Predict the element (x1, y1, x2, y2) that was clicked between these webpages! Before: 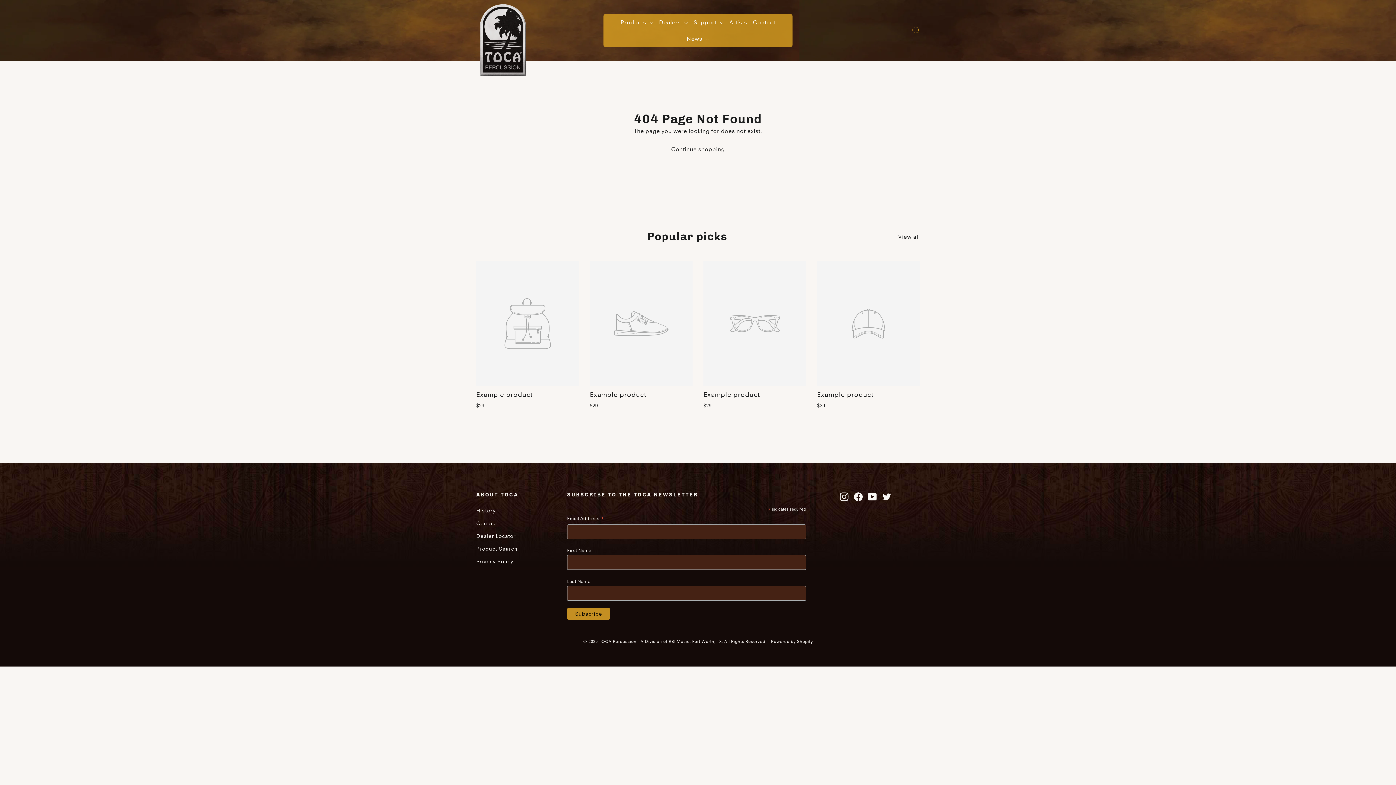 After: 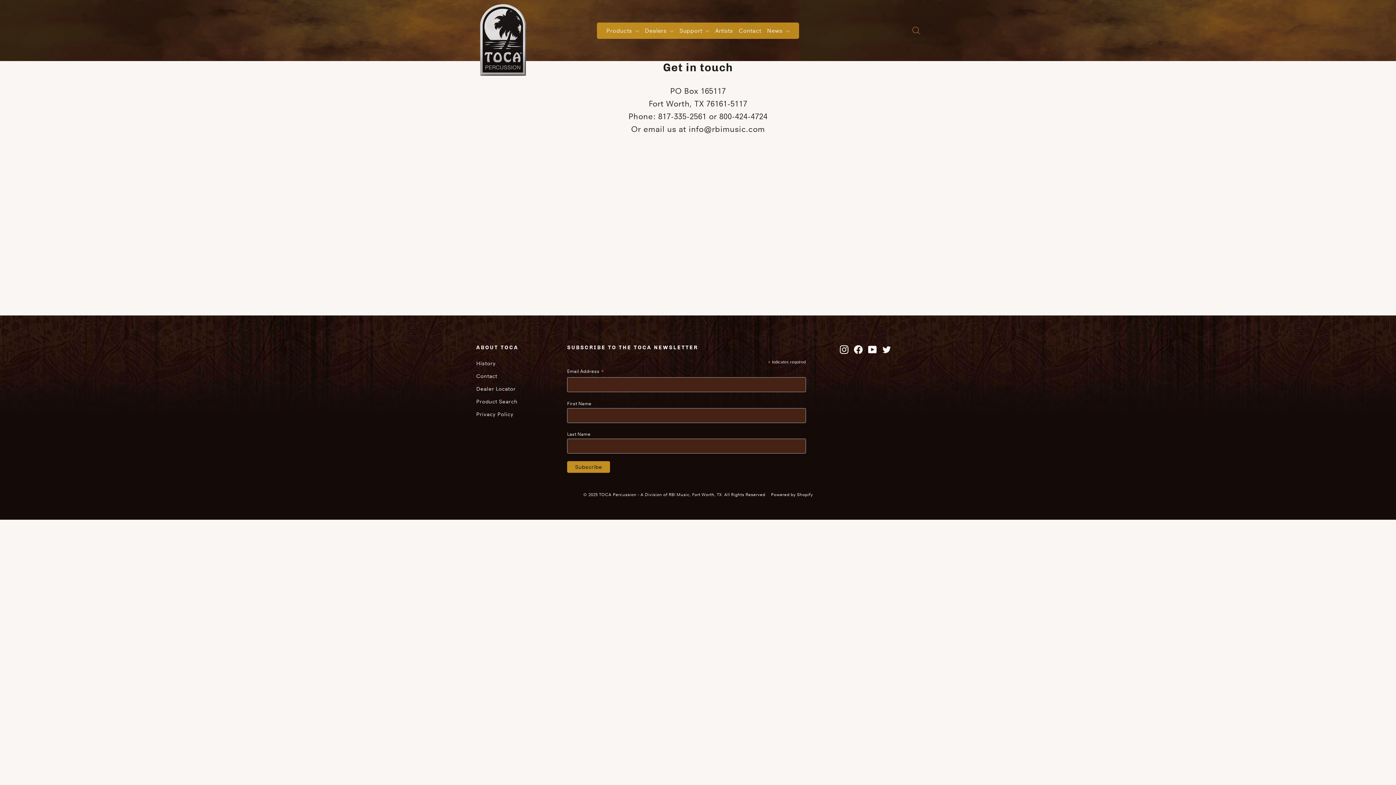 Action: label: Contact bbox: (750, 14, 778, 30)